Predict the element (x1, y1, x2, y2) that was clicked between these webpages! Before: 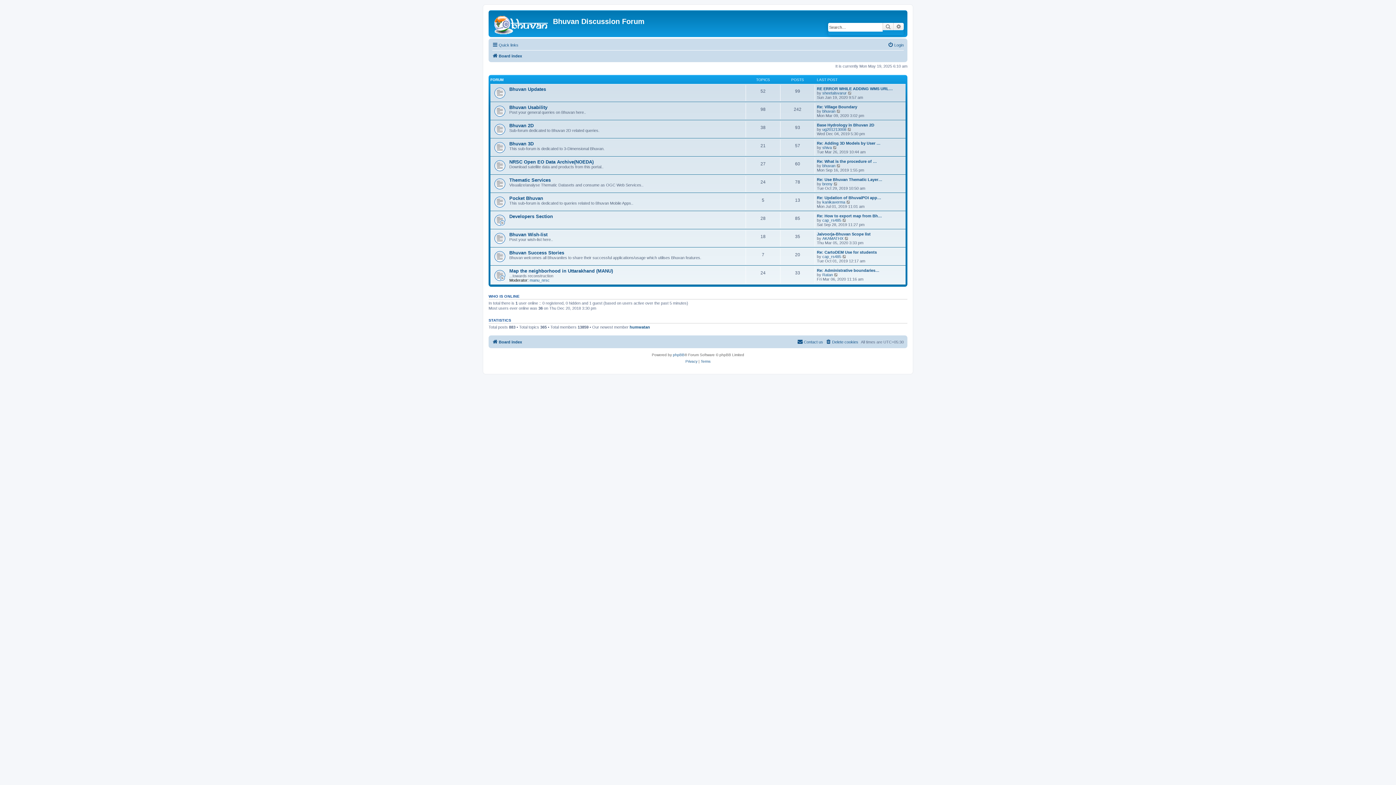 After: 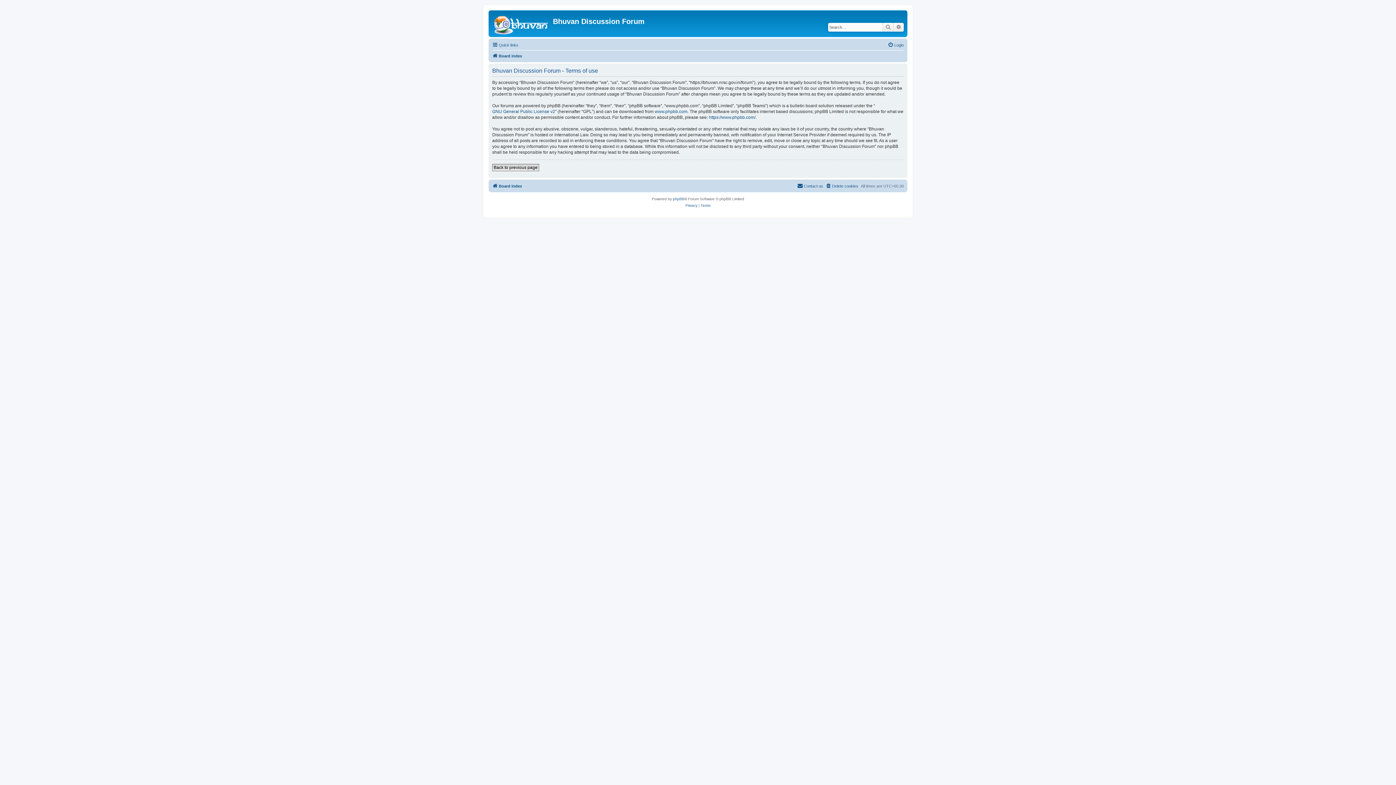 Action: label: Terms bbox: (700, 358, 710, 365)